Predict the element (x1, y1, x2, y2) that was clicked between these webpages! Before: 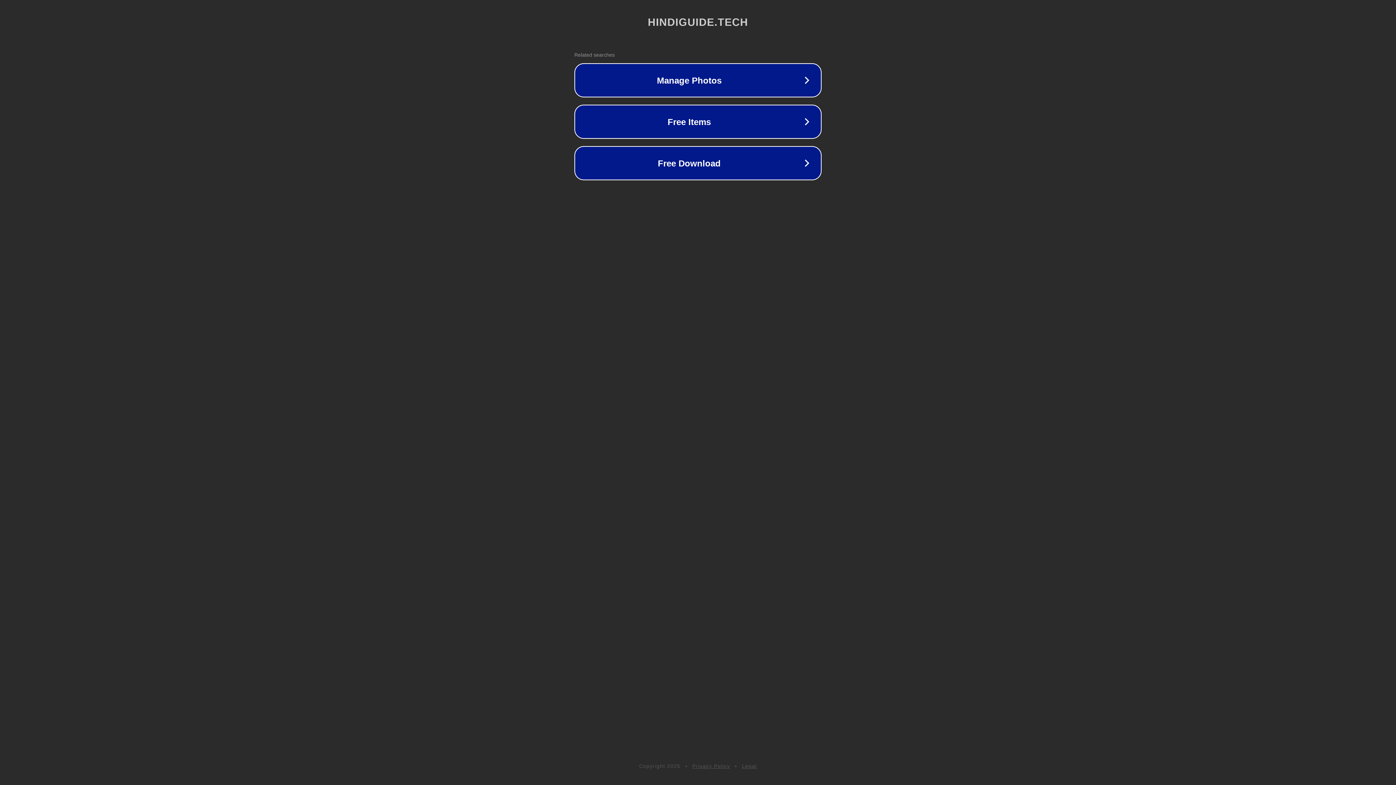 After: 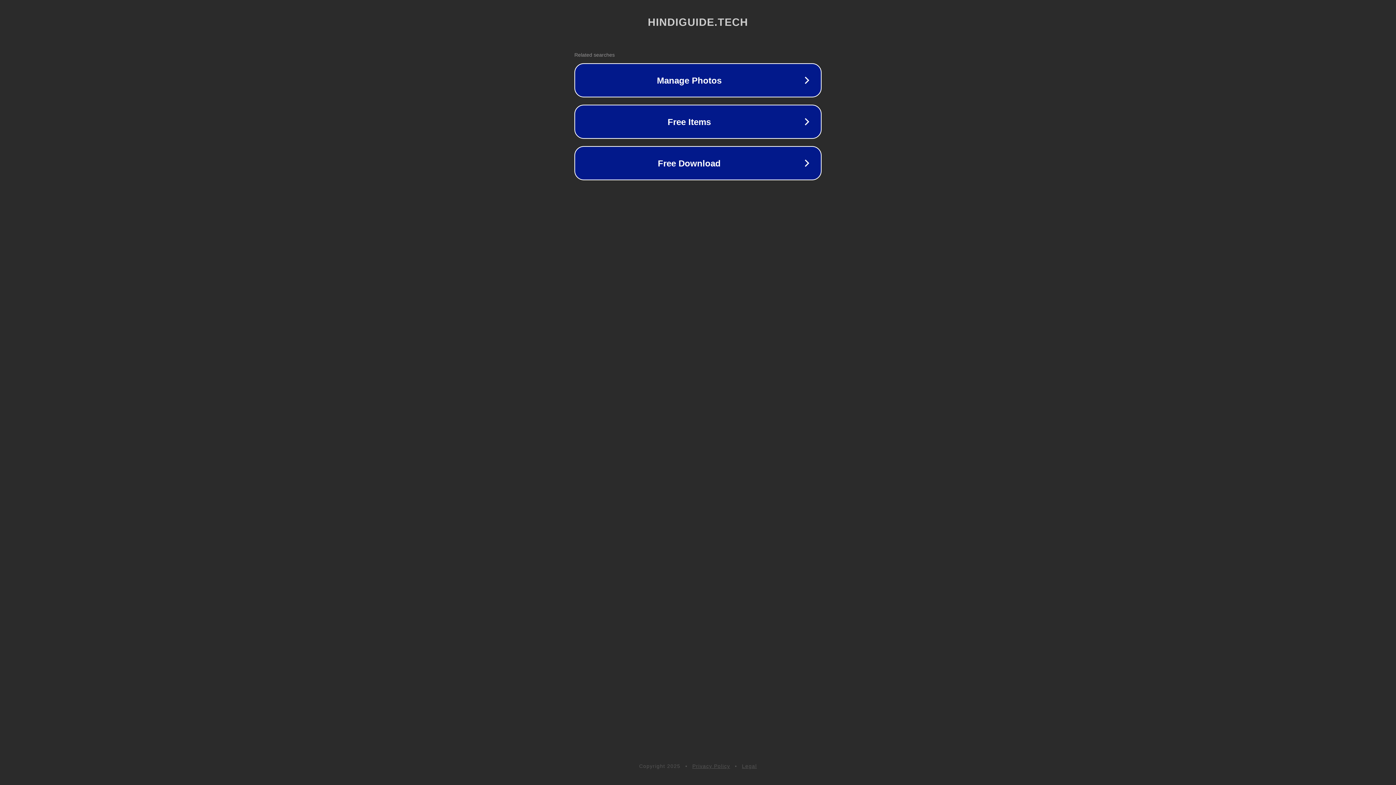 Action: label: Privacy Policy bbox: (692, 763, 730, 769)